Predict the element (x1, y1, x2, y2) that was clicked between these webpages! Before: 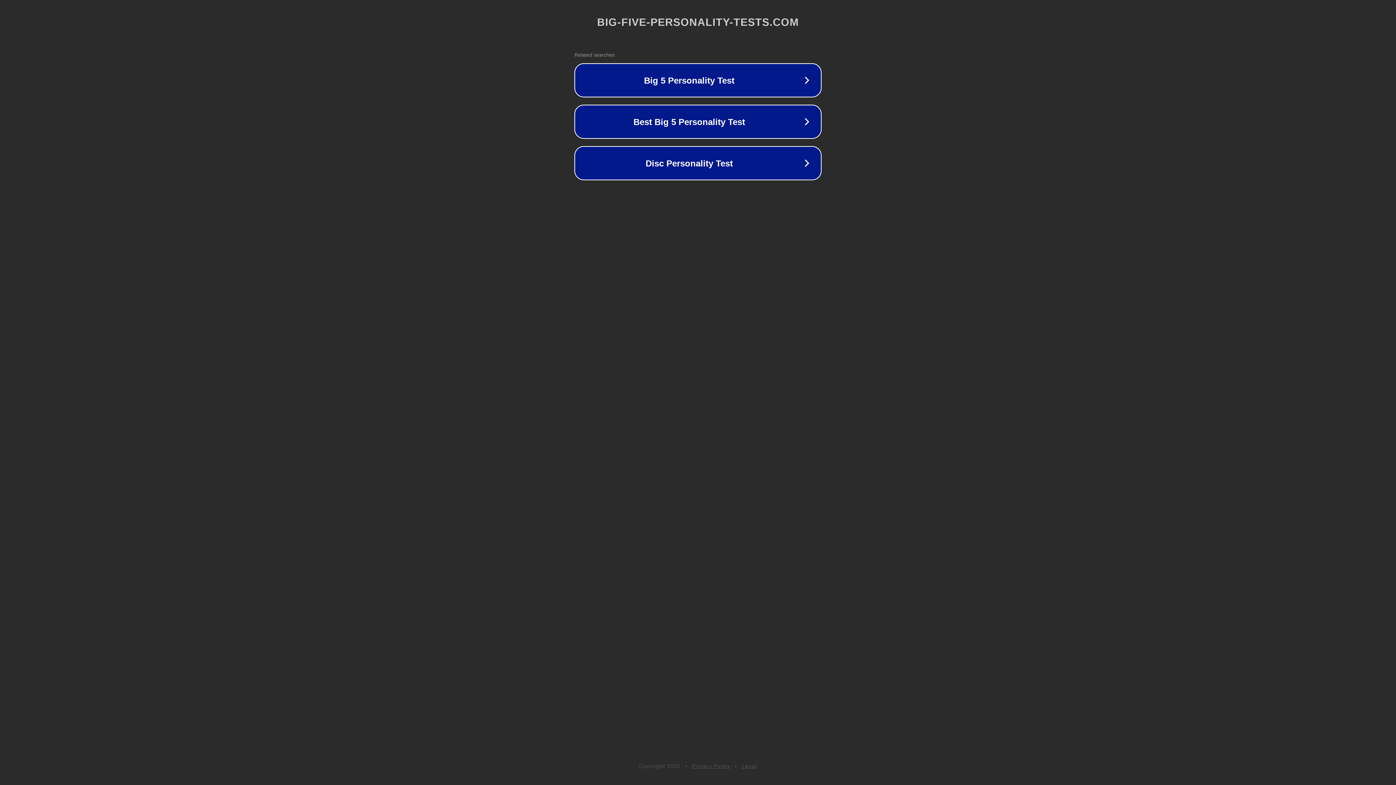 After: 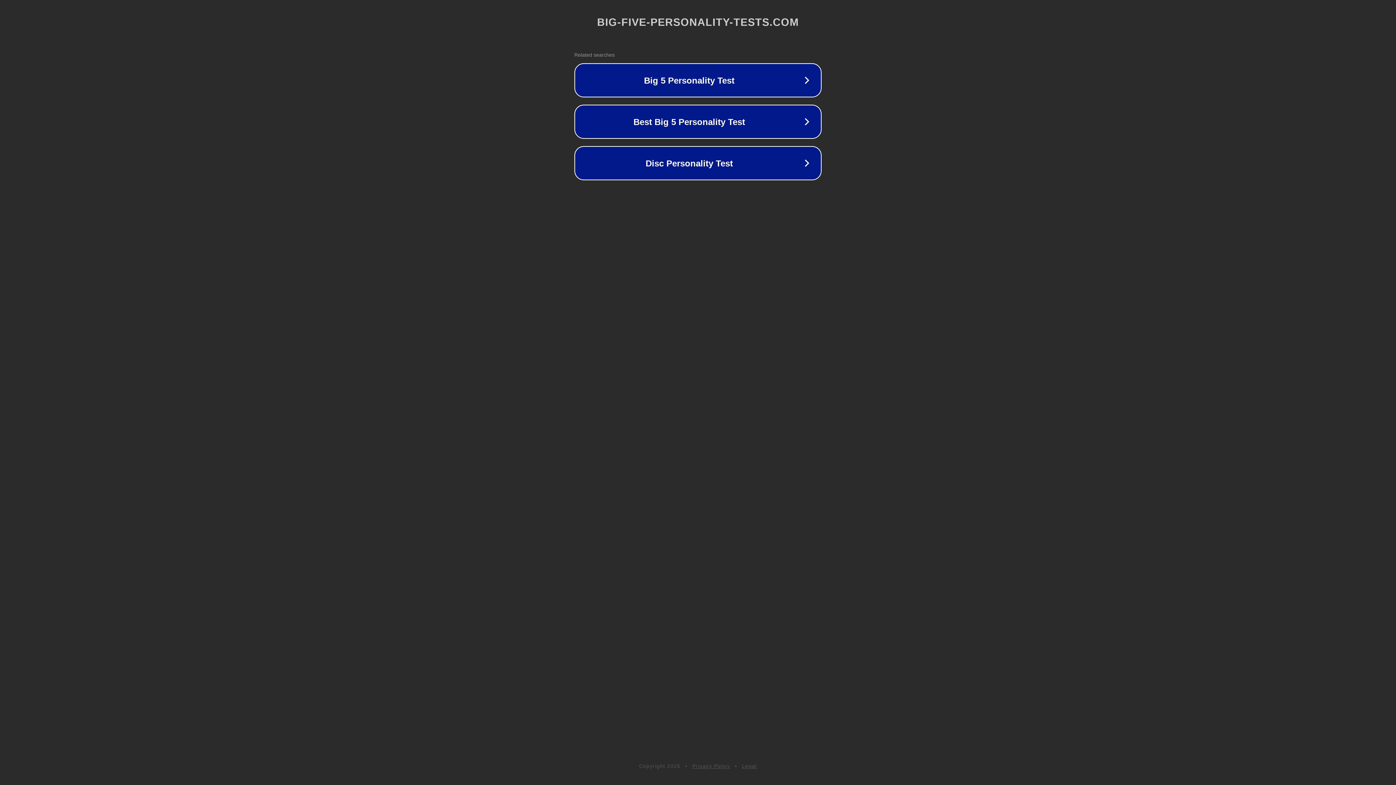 Action: label: Legal bbox: (742, 763, 757, 769)